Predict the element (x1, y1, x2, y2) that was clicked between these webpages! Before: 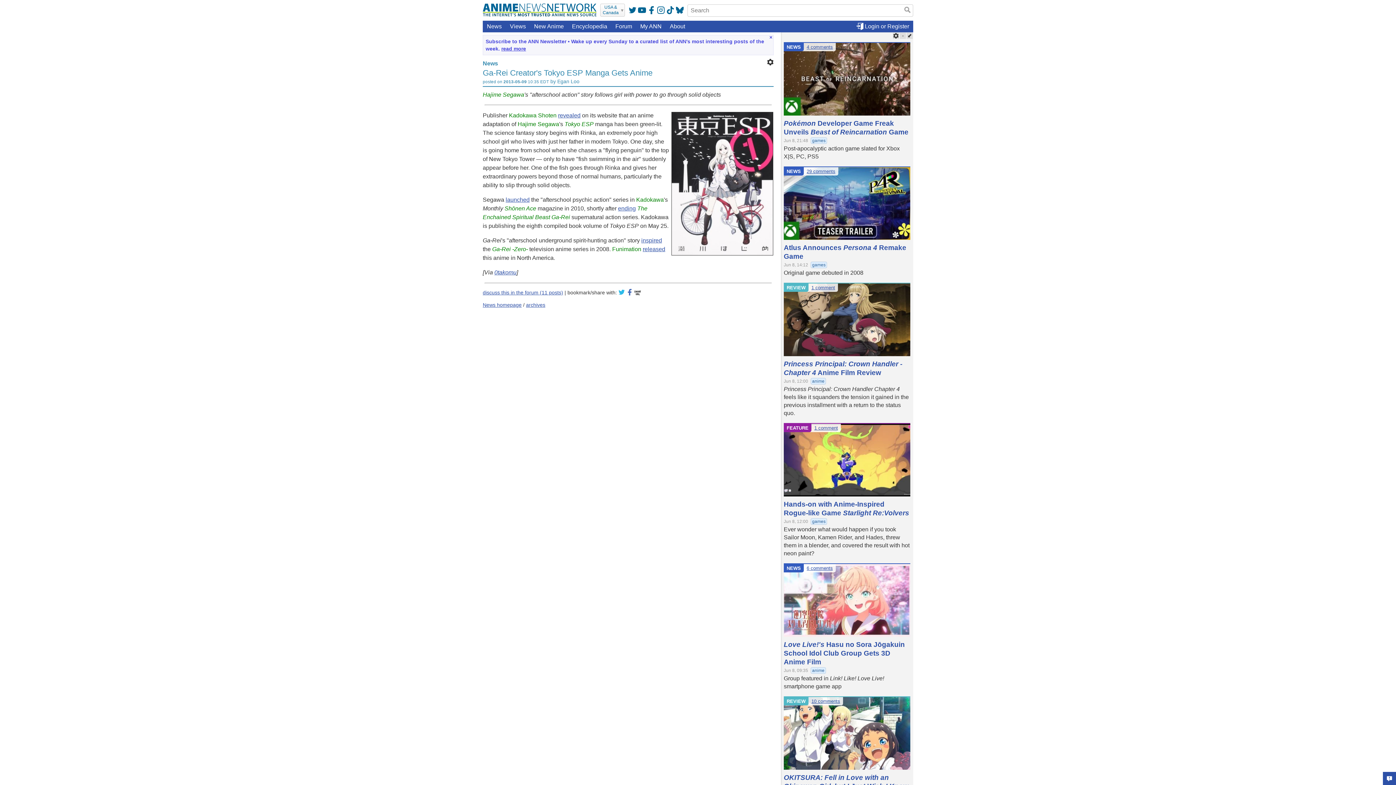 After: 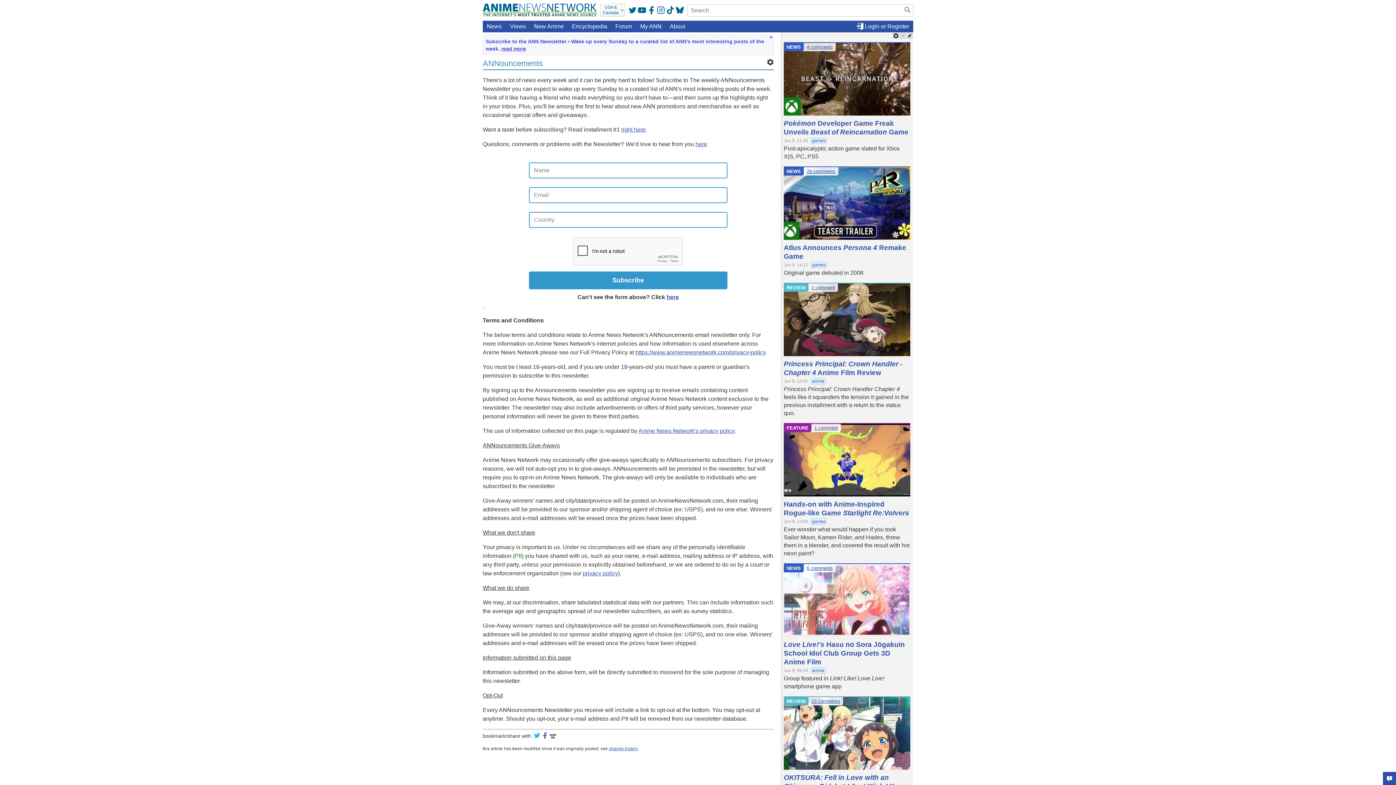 Action: bbox: (501, 45, 526, 51) label: read more